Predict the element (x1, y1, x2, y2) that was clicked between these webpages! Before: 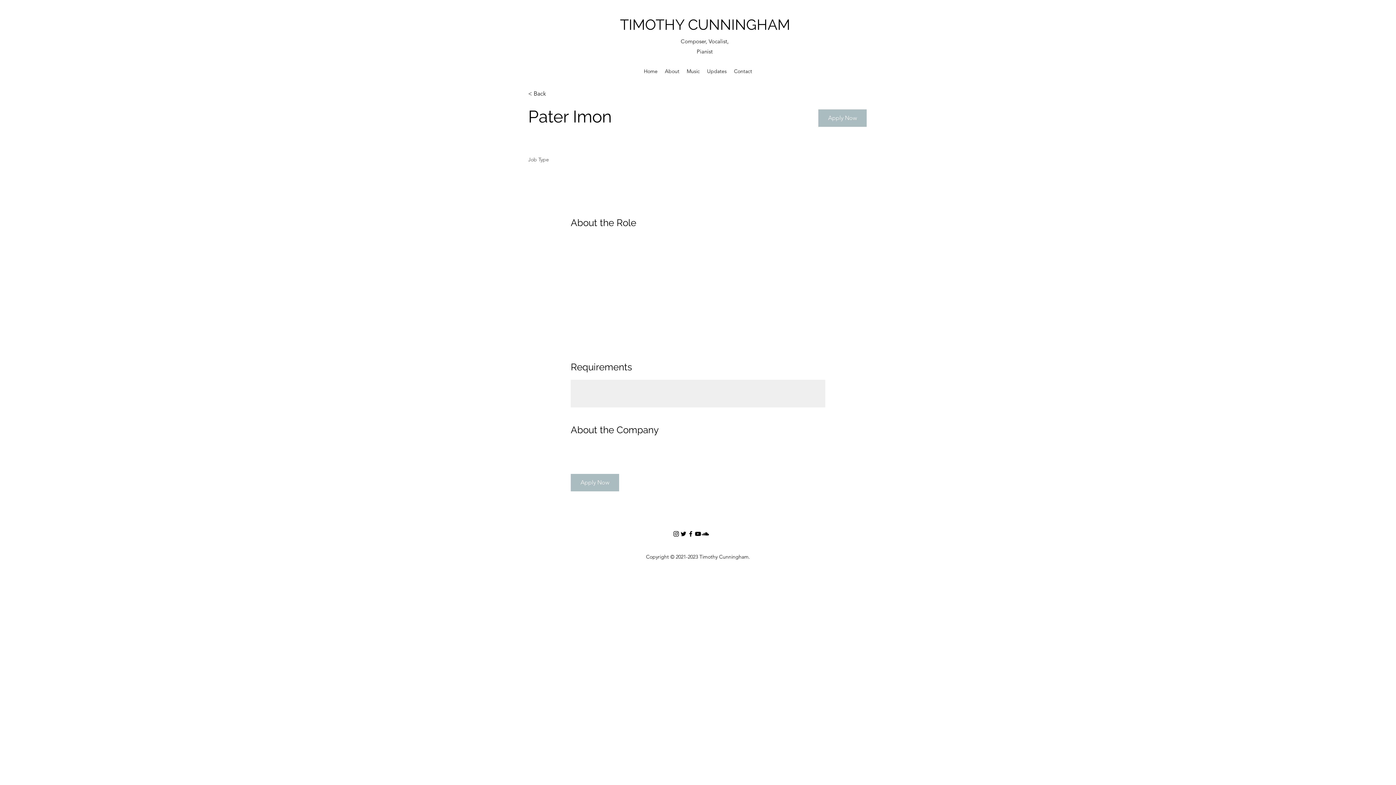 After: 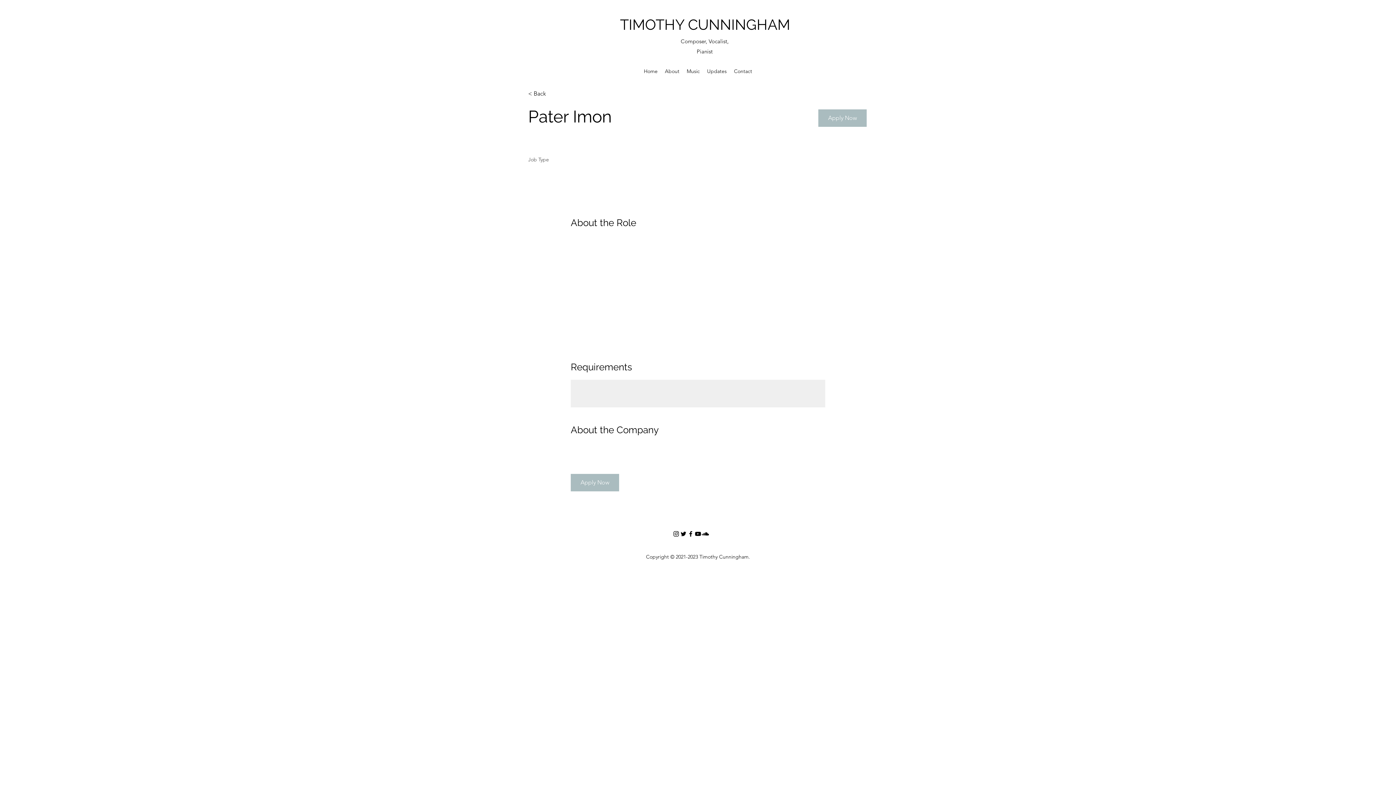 Action: bbox: (694, 530, 701, 537) label: YouTube